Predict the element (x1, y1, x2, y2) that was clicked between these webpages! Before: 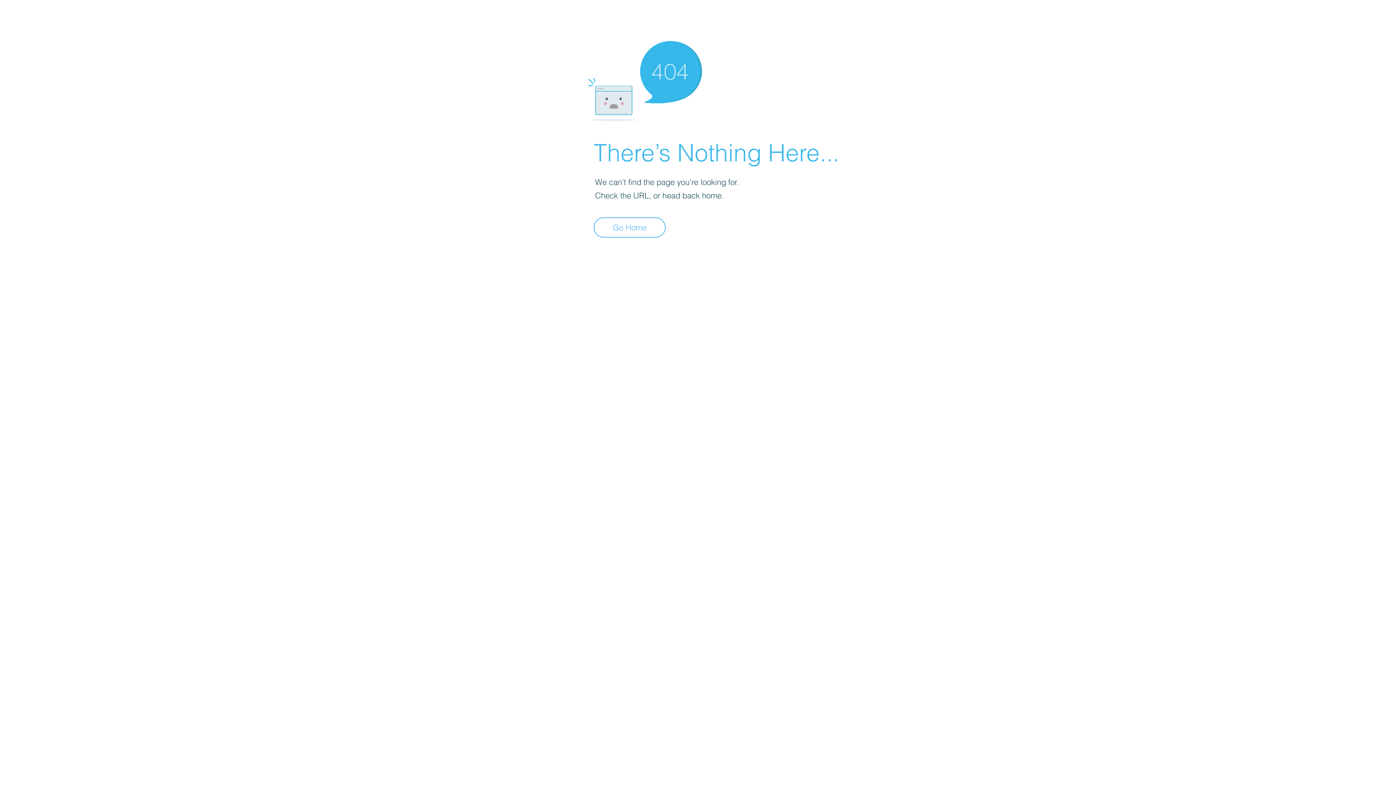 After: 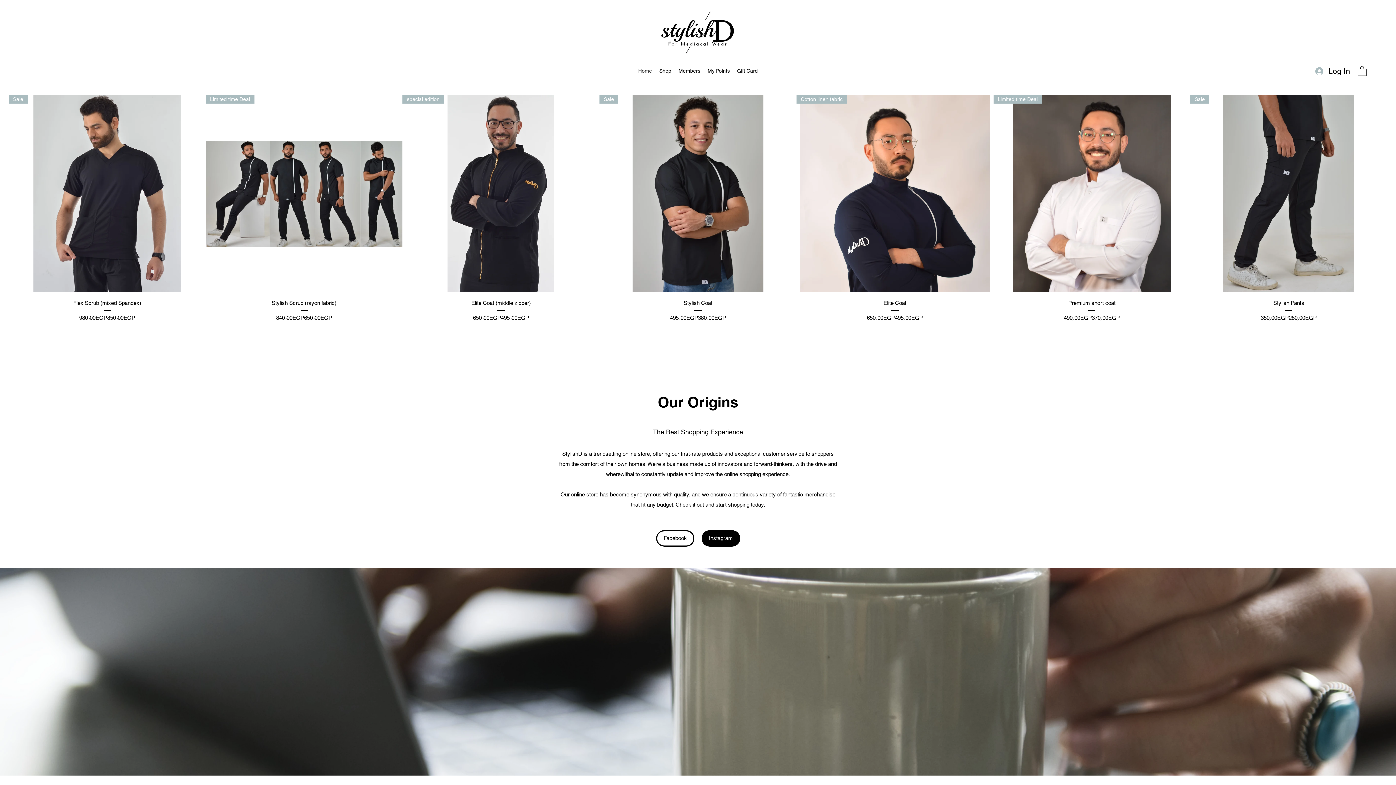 Action: bbox: (593, 217, 665, 237) label: Go Home